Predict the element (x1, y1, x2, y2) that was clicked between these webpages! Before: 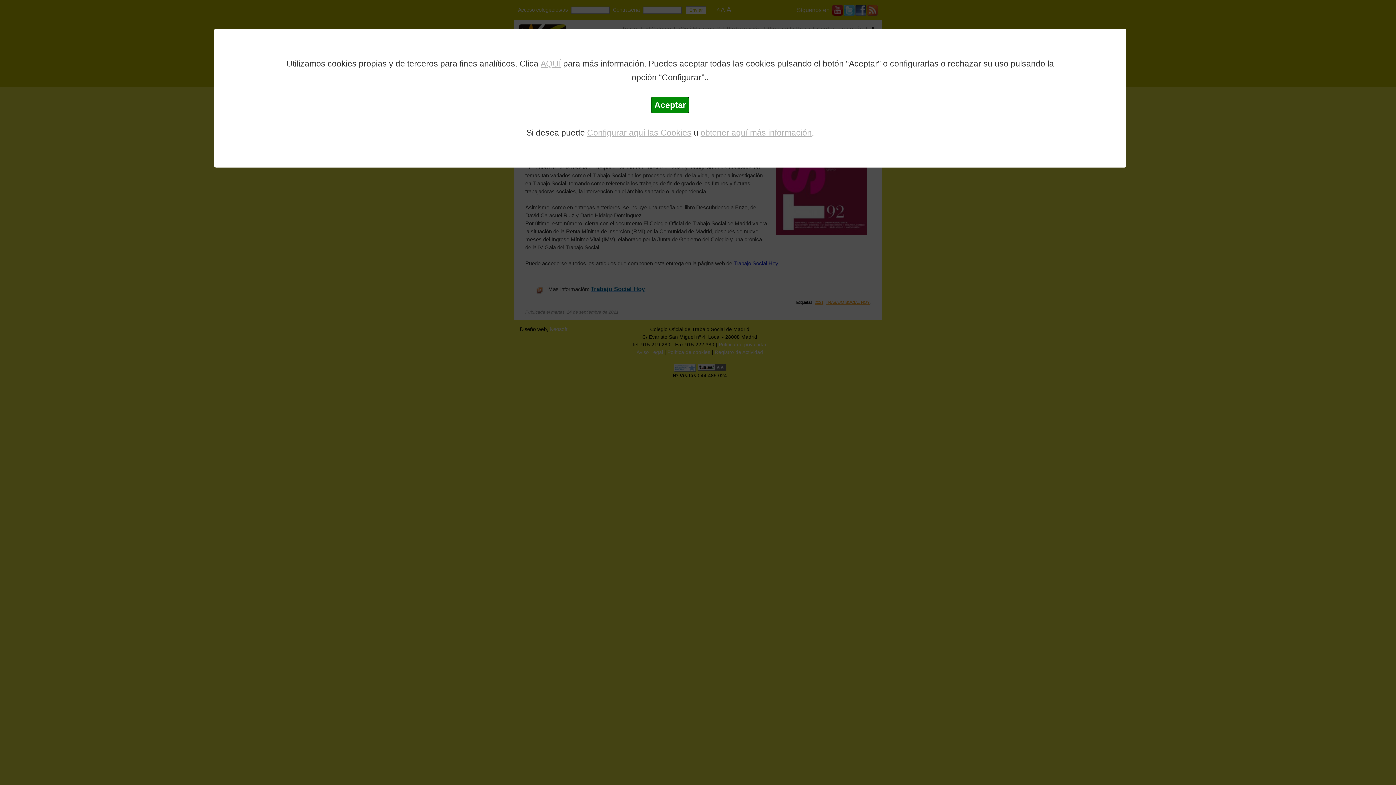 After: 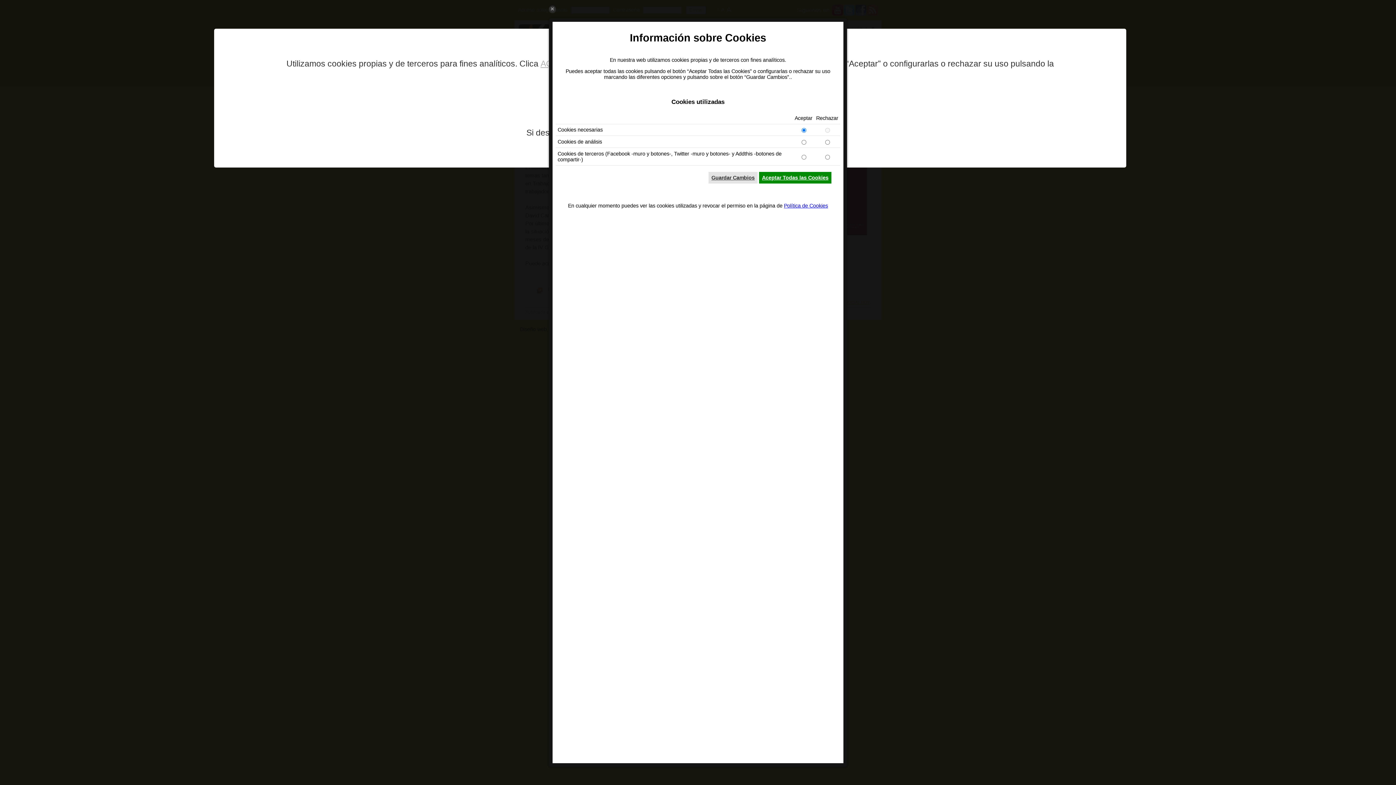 Action: bbox: (587, 128, 691, 137) label: Configurar aquí las Cookies